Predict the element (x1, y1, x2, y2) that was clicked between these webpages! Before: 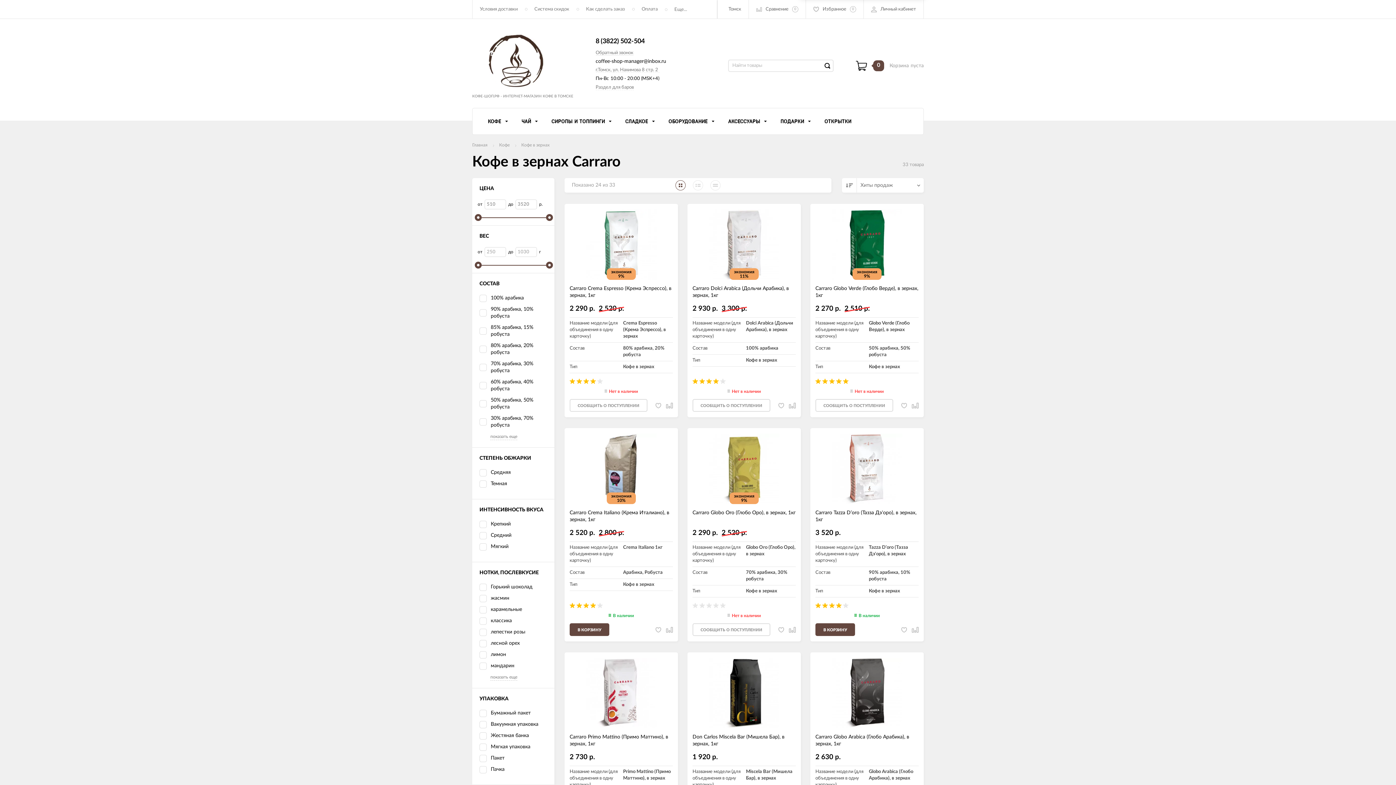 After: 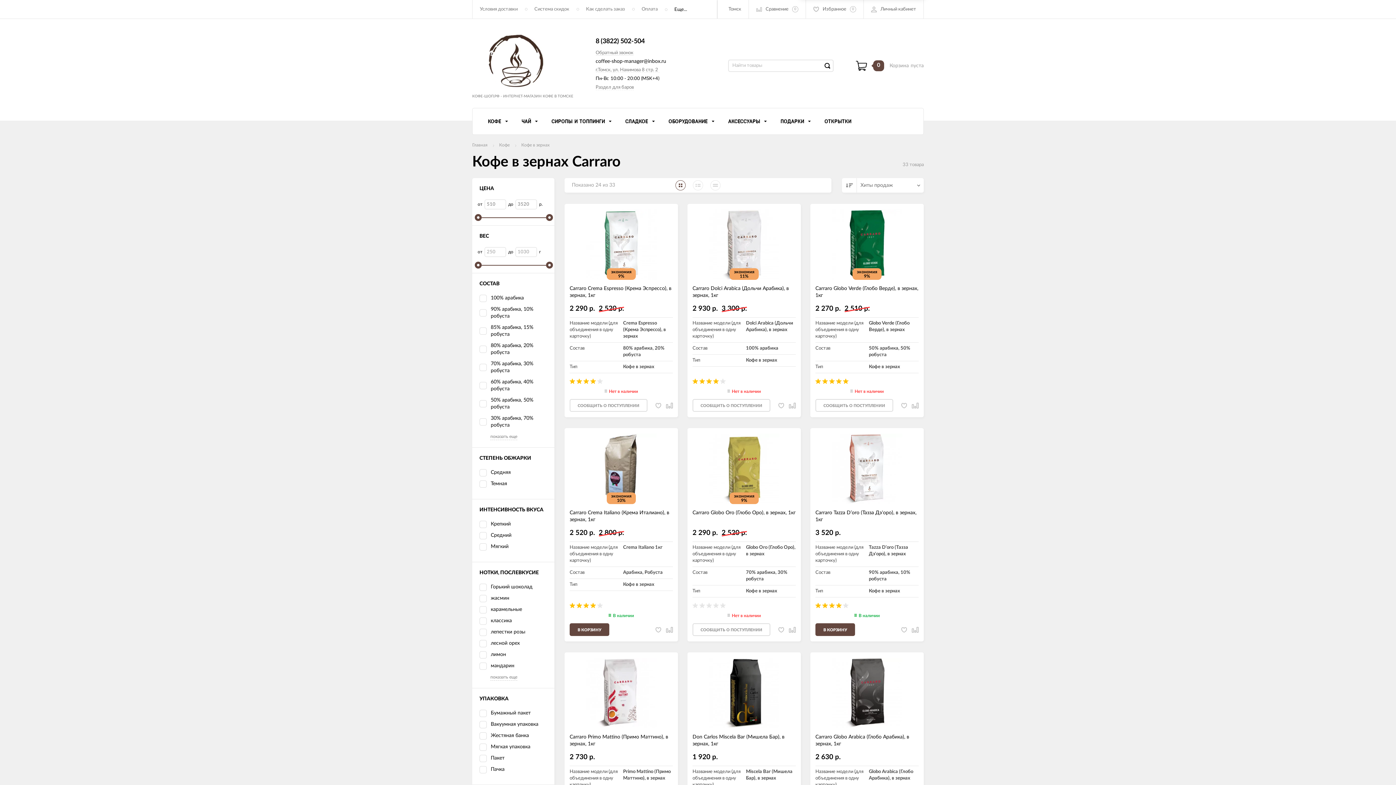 Action: label: Еще... bbox: (666, 0, 695, 18)